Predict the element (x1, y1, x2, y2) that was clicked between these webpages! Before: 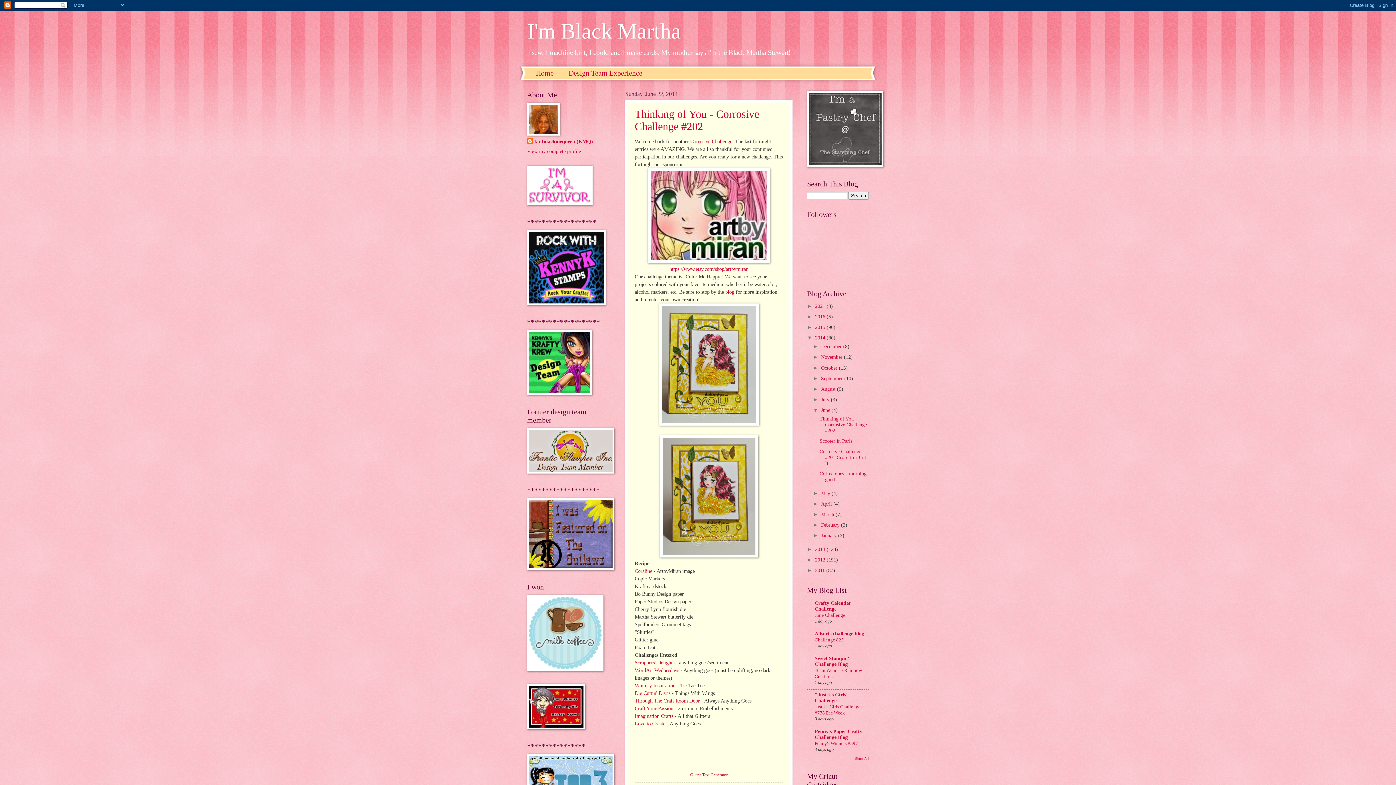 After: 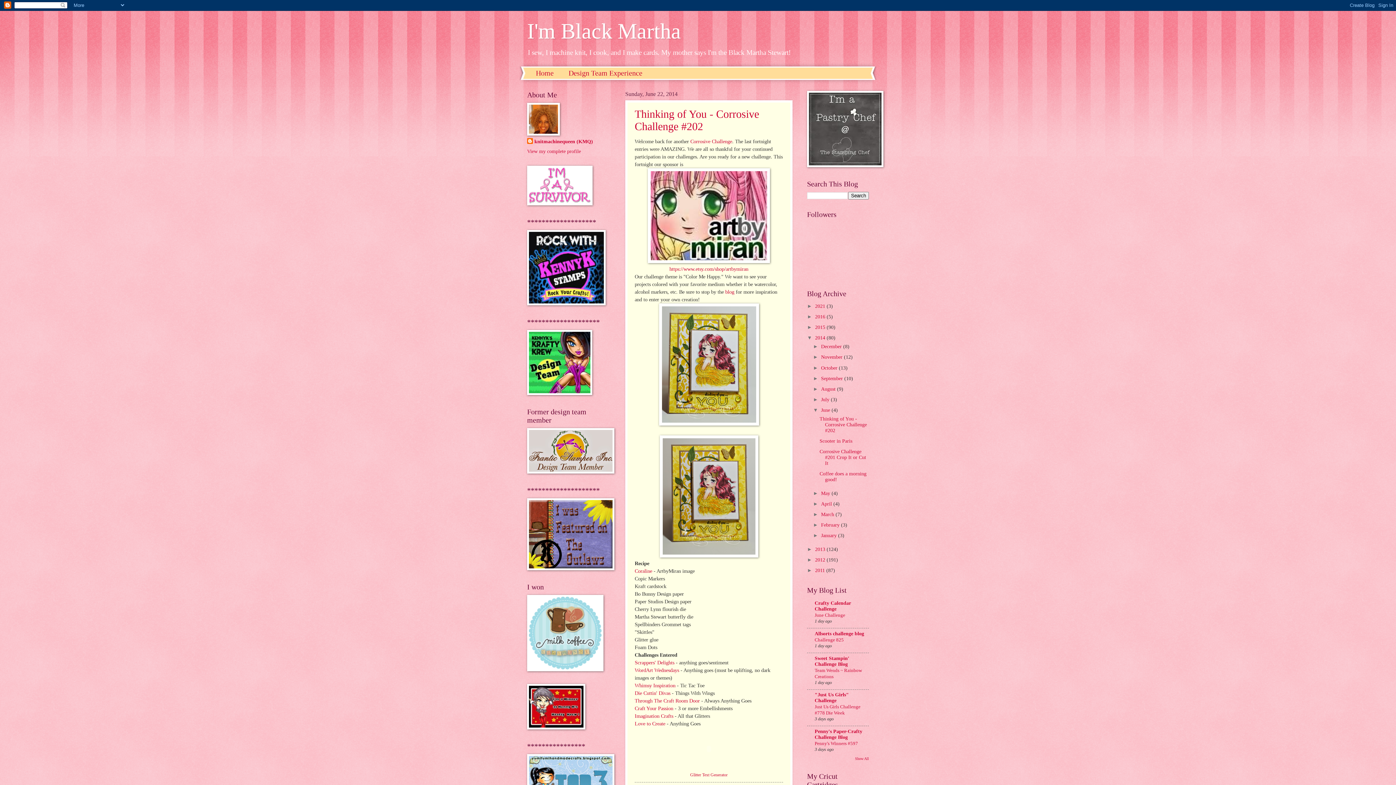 Action: bbox: (821, 407, 831, 413) label: June 